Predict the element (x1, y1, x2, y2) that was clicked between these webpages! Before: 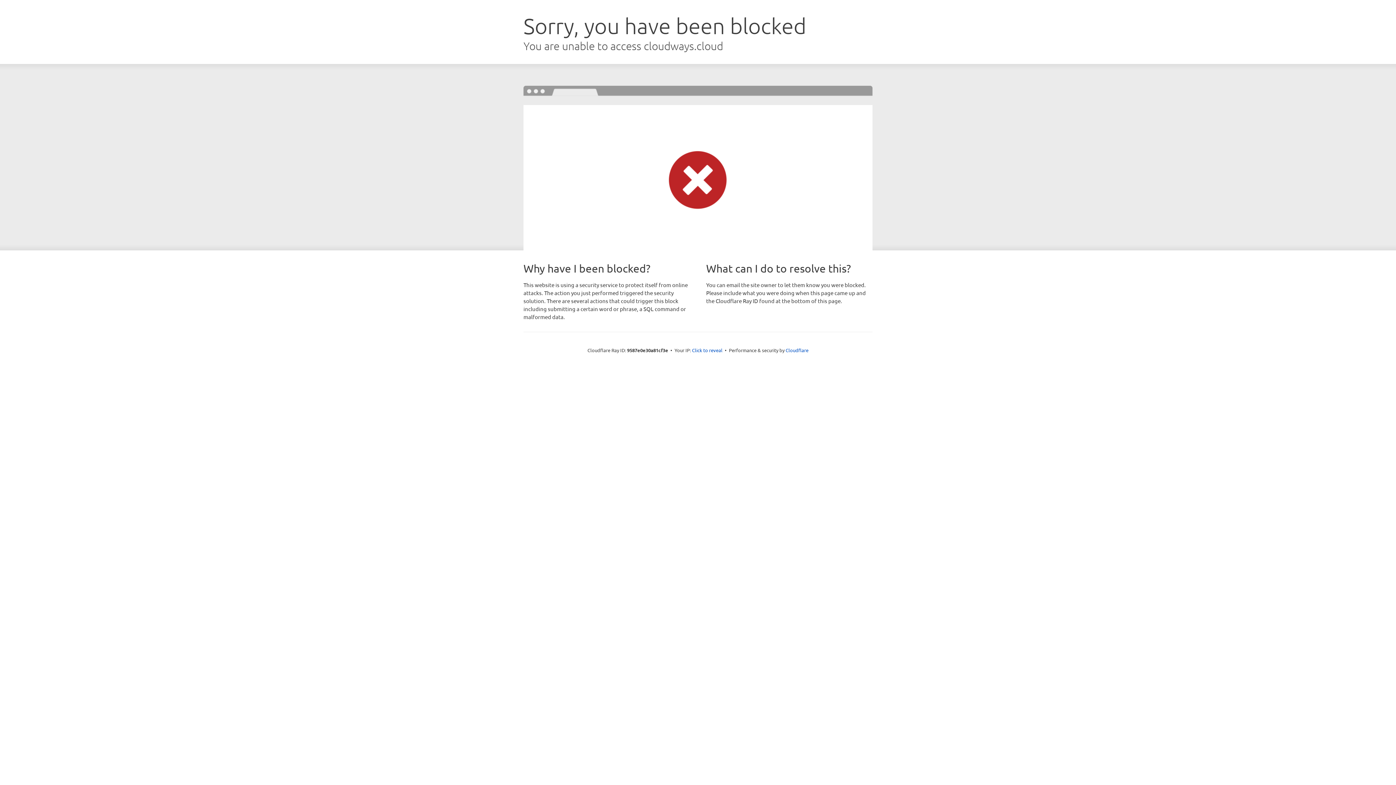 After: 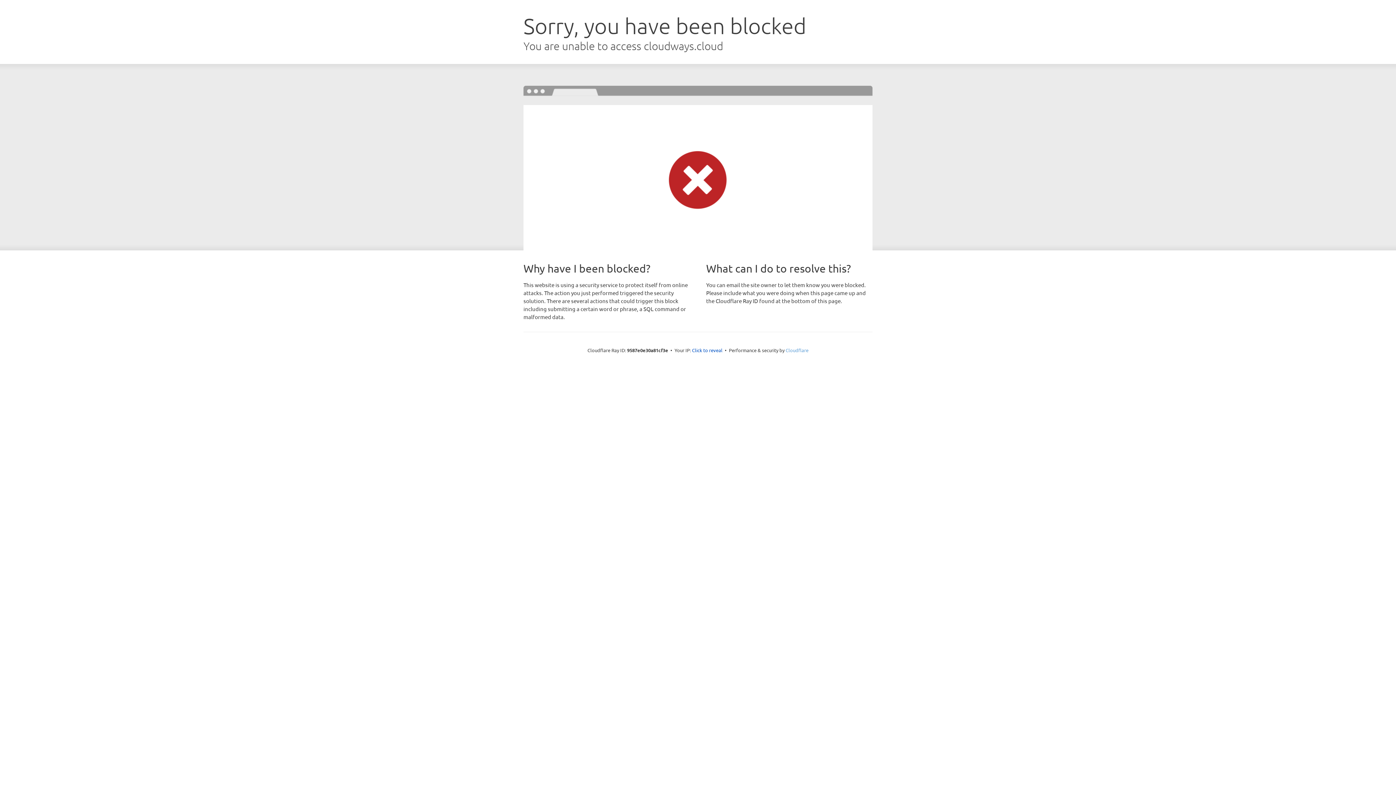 Action: bbox: (785, 347, 808, 353) label: Cloudflare